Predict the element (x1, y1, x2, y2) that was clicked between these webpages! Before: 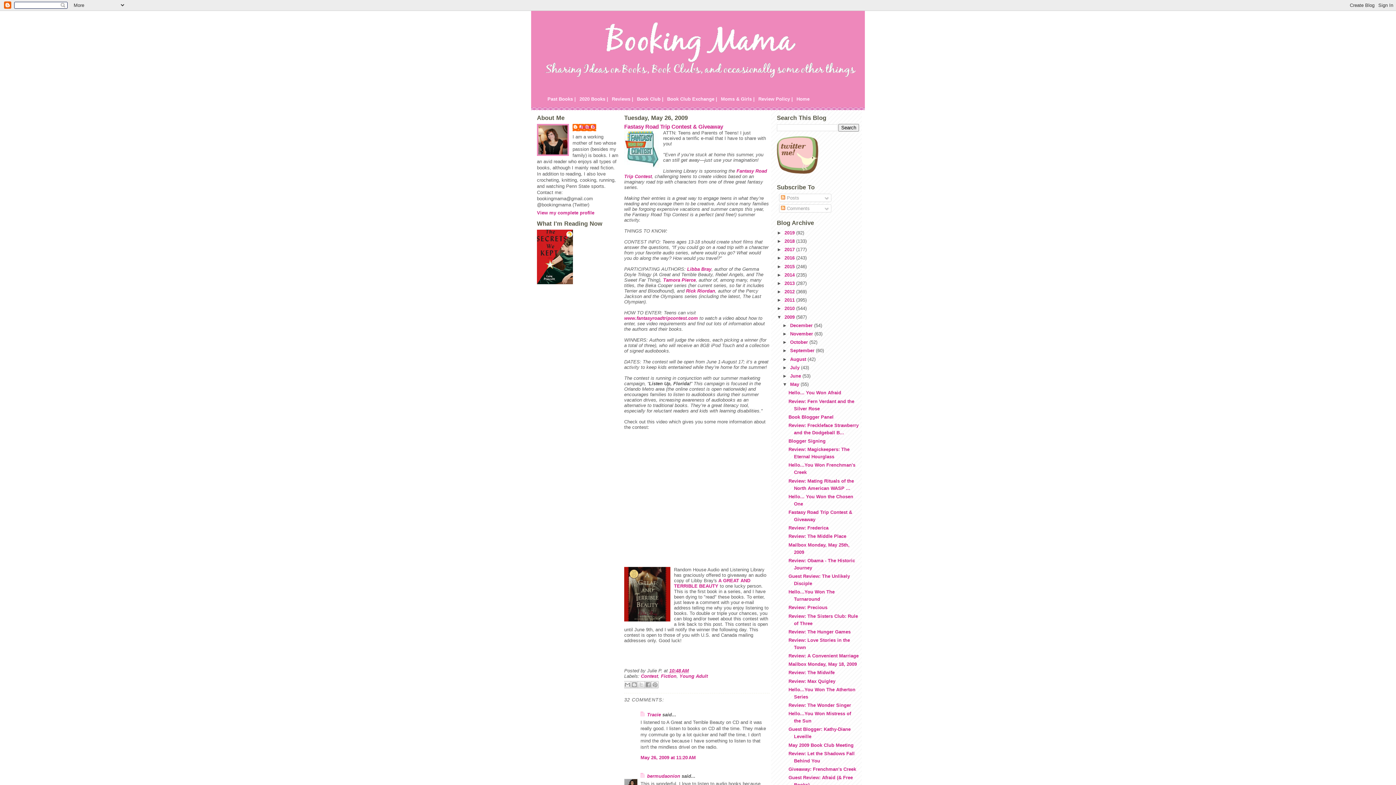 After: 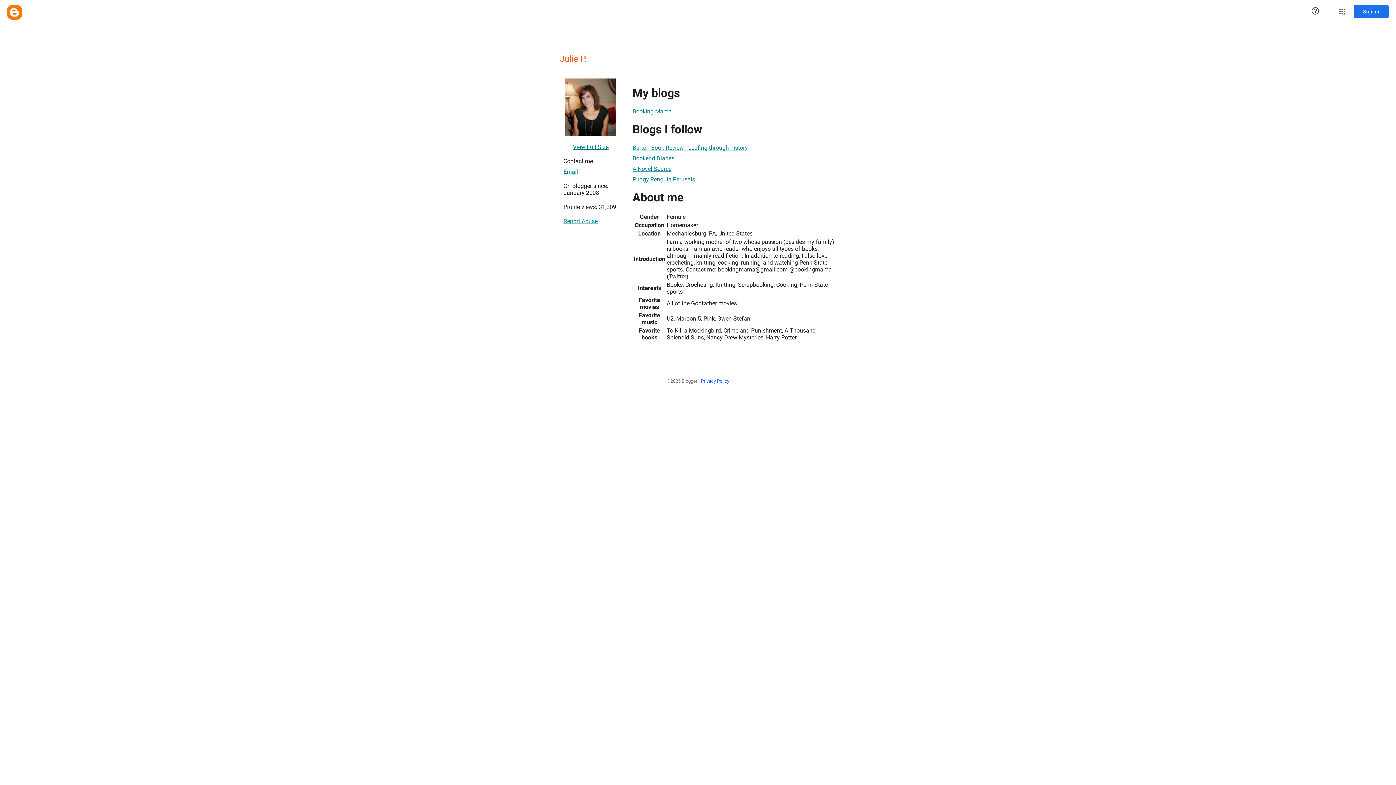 Action: label: View my complete profile bbox: (537, 210, 594, 215)